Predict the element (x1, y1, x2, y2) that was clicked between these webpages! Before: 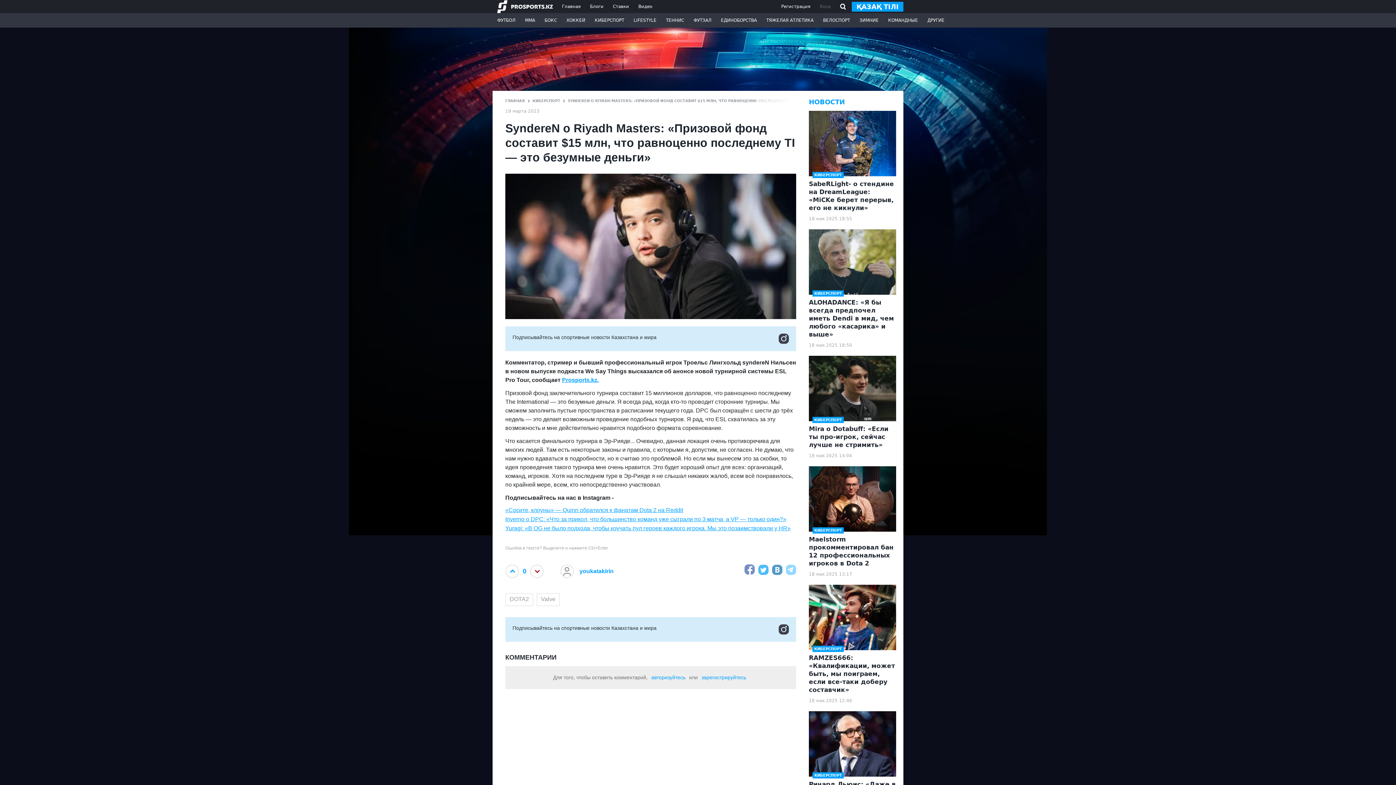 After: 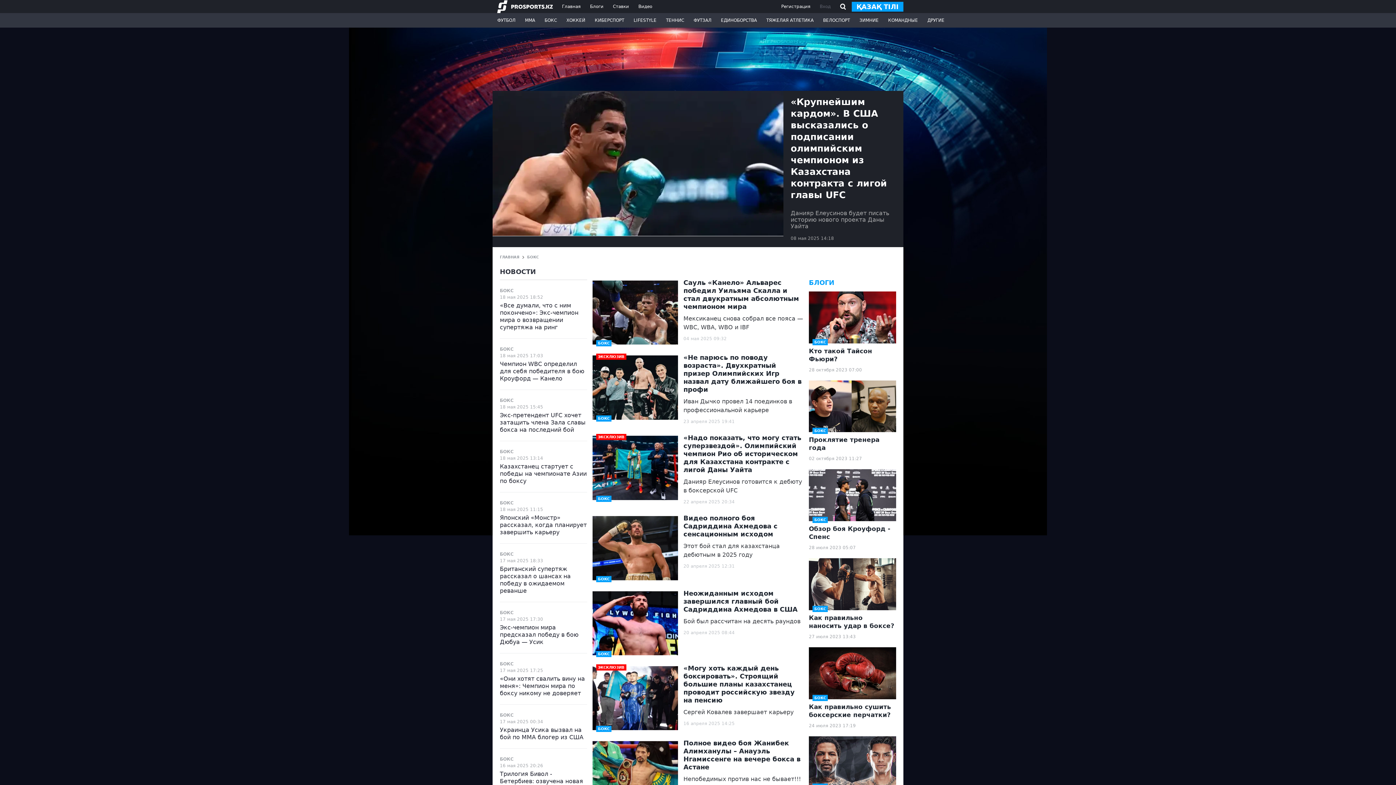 Action: bbox: (540, 13, 561, 27) label: БОКС